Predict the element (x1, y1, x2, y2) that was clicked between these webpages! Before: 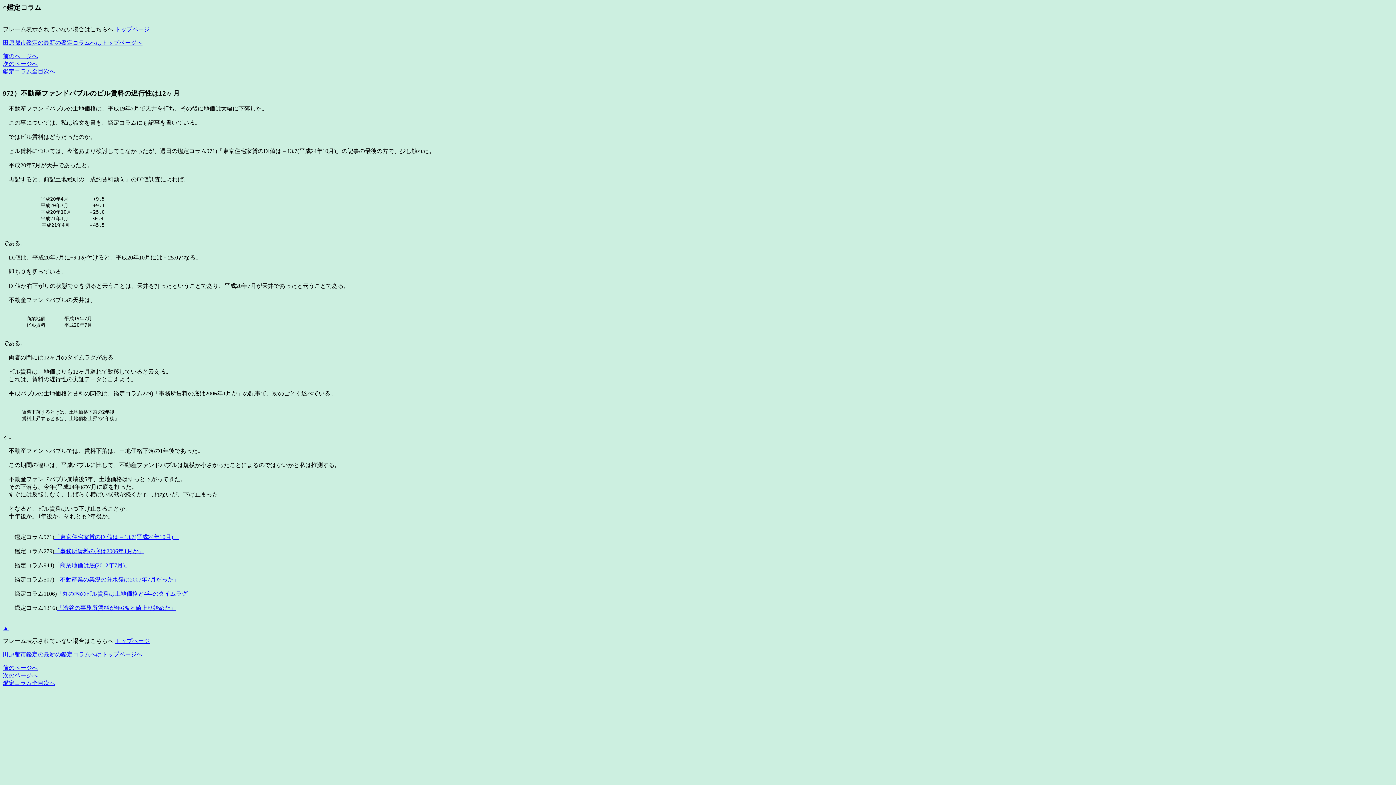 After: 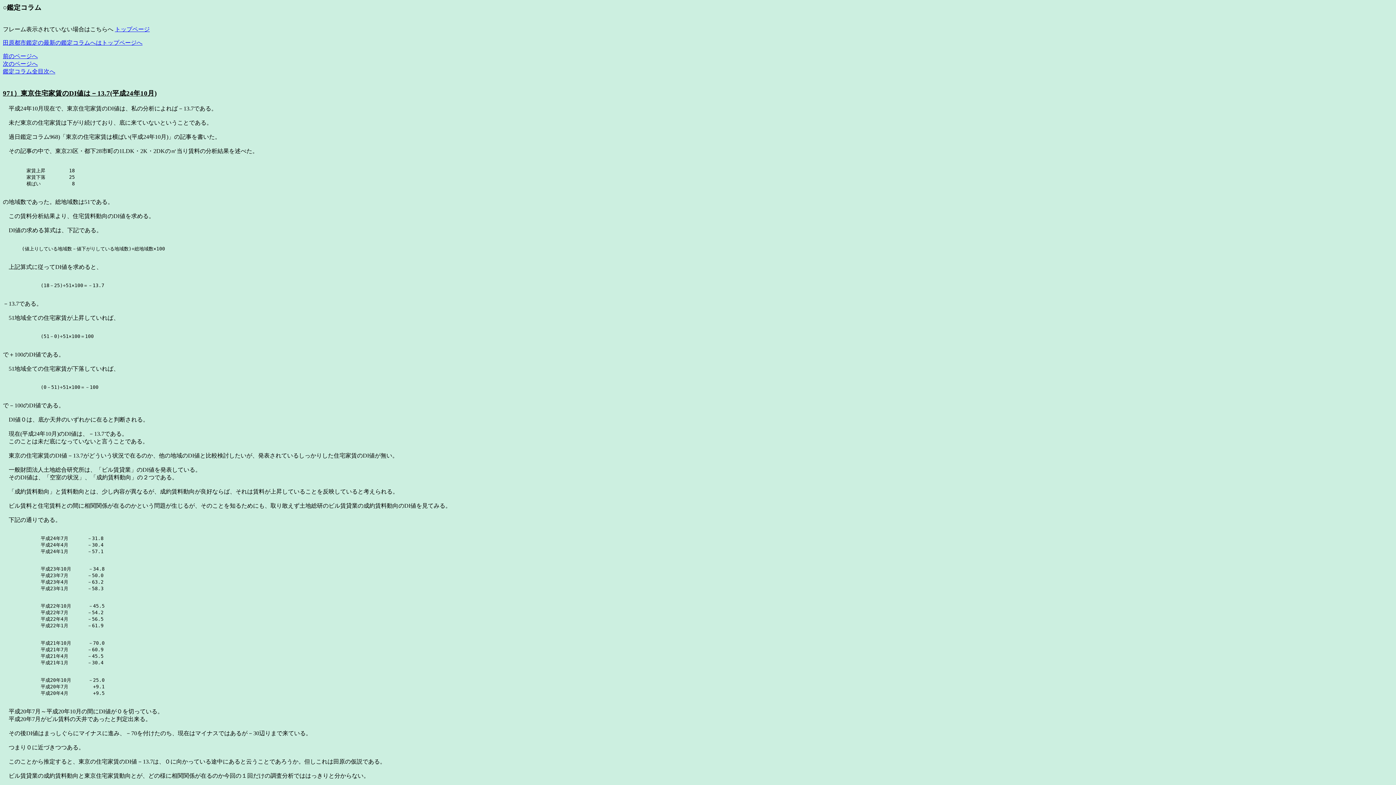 Action: label: 前のページへ bbox: (2, 52, 37, 59)